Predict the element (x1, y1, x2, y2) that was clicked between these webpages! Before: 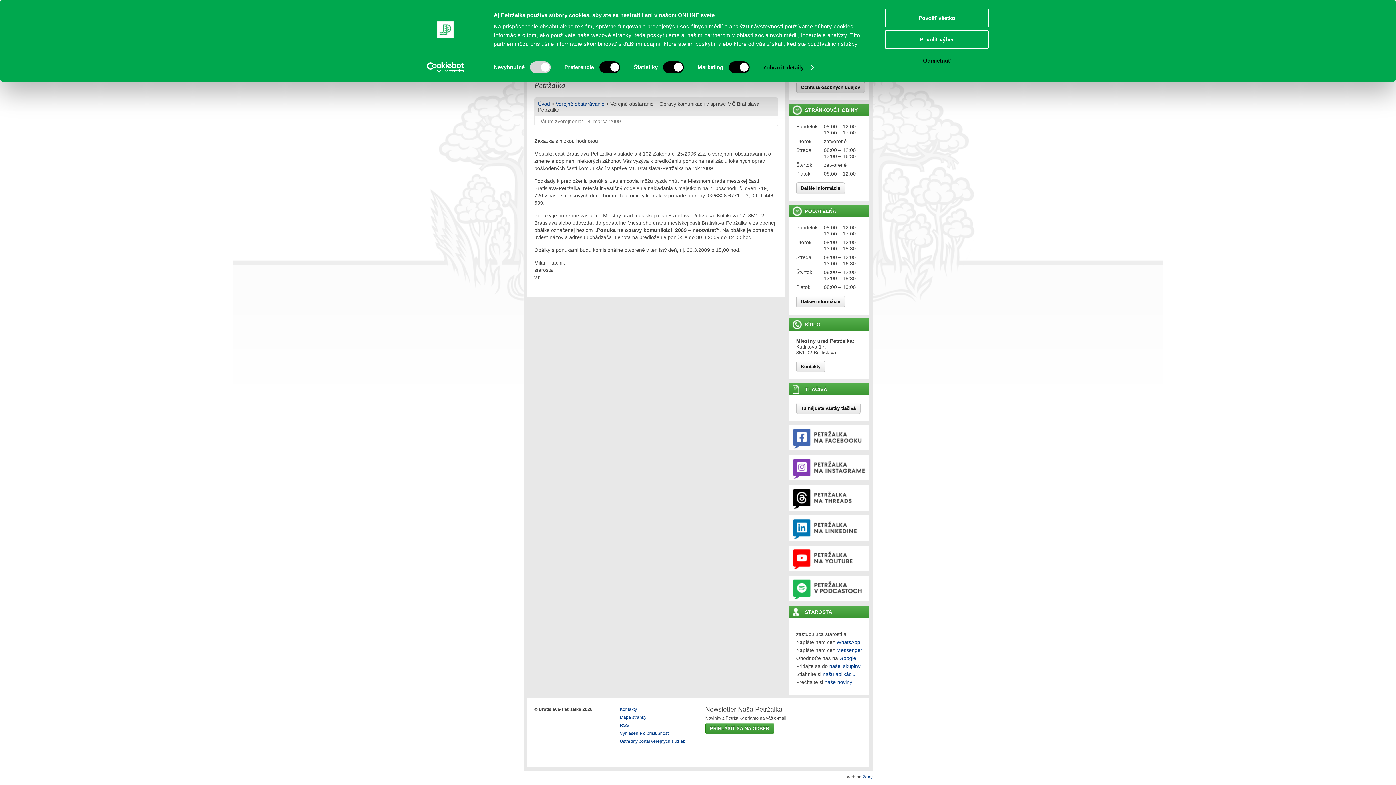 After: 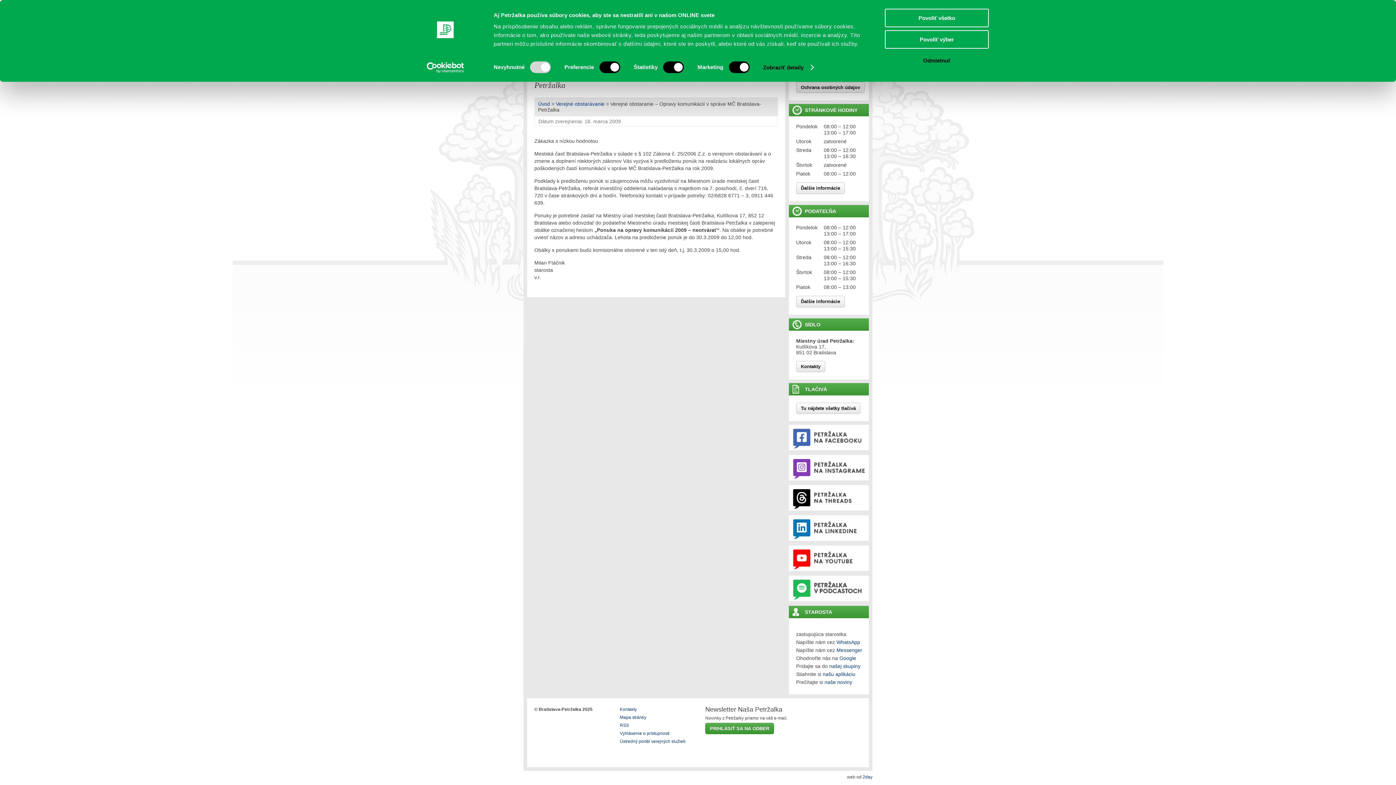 Action: bbox: (789, 596, 869, 602)